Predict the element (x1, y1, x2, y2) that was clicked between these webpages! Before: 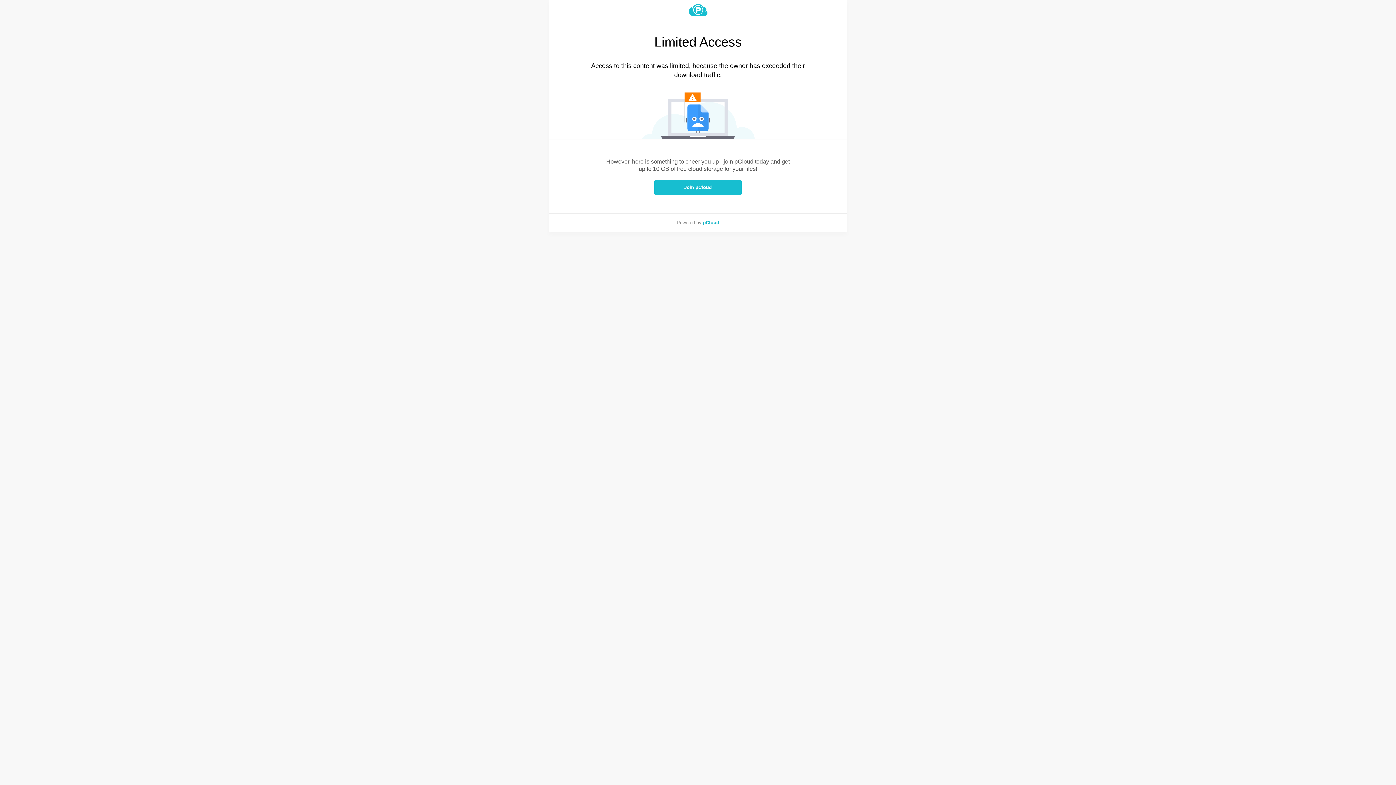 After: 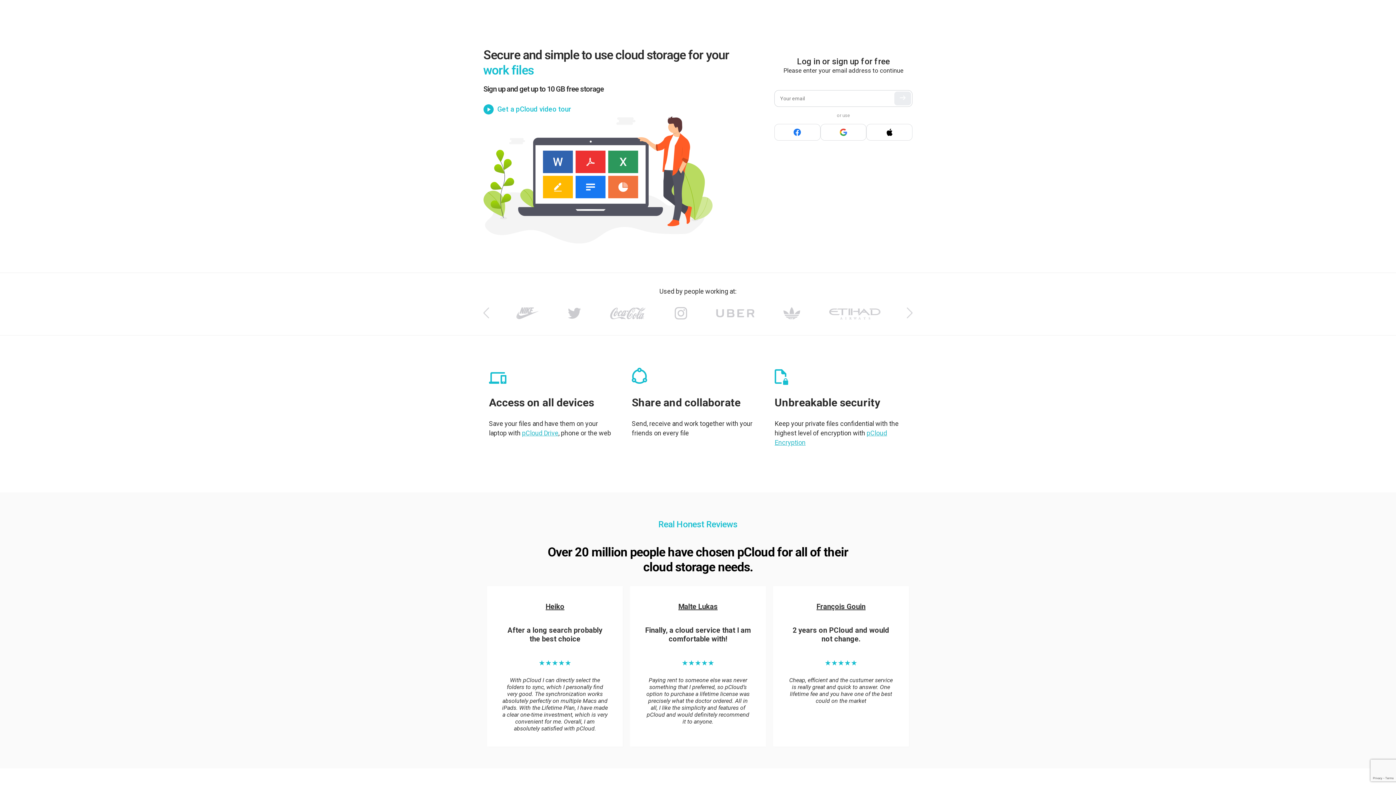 Action: bbox: (703, 220, 719, 225) label: pCloud